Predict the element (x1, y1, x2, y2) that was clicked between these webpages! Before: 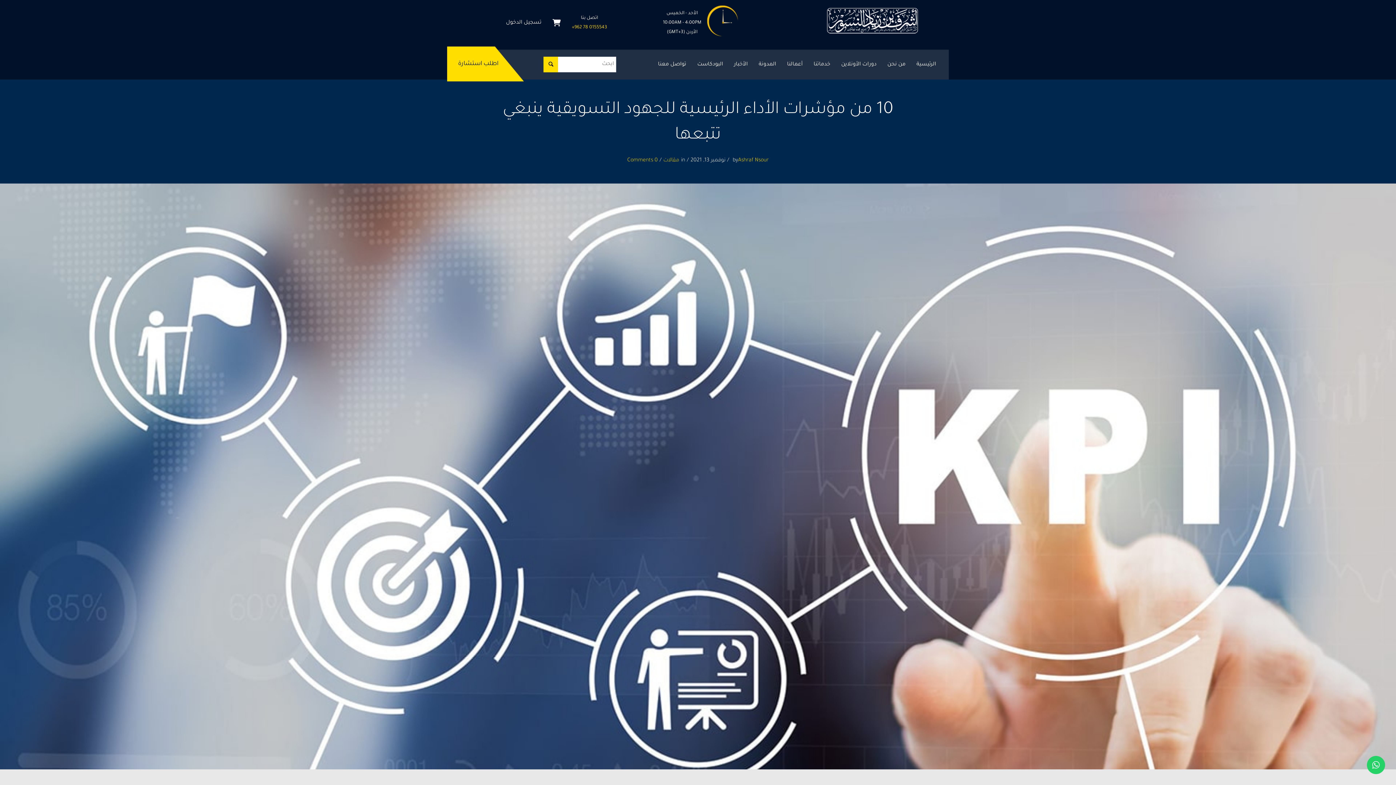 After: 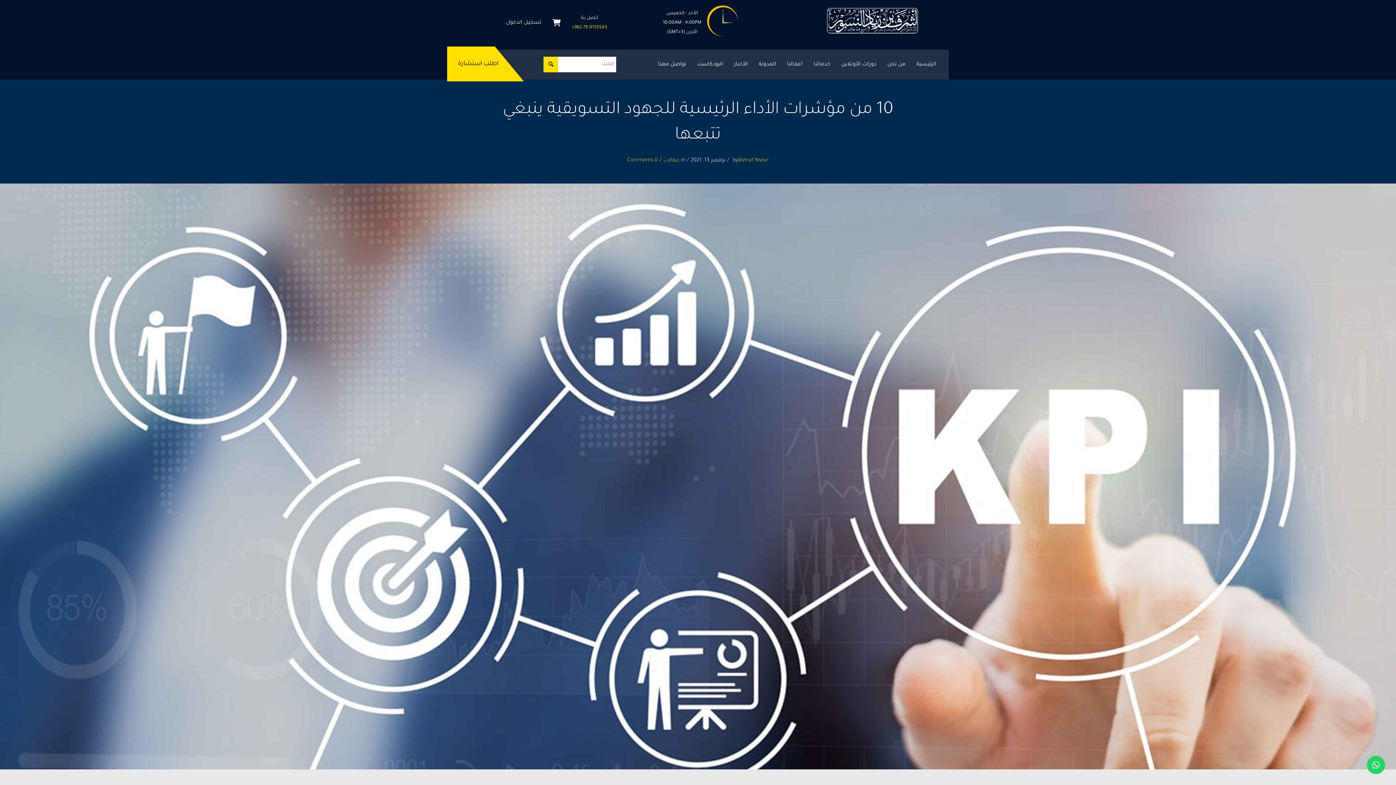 Action: label: 0 Comments
on 10 من مؤشرات الأداء الرئيسية للجهود التسويقية ينبغي تتبعها bbox: (627, 157, 658, 163)